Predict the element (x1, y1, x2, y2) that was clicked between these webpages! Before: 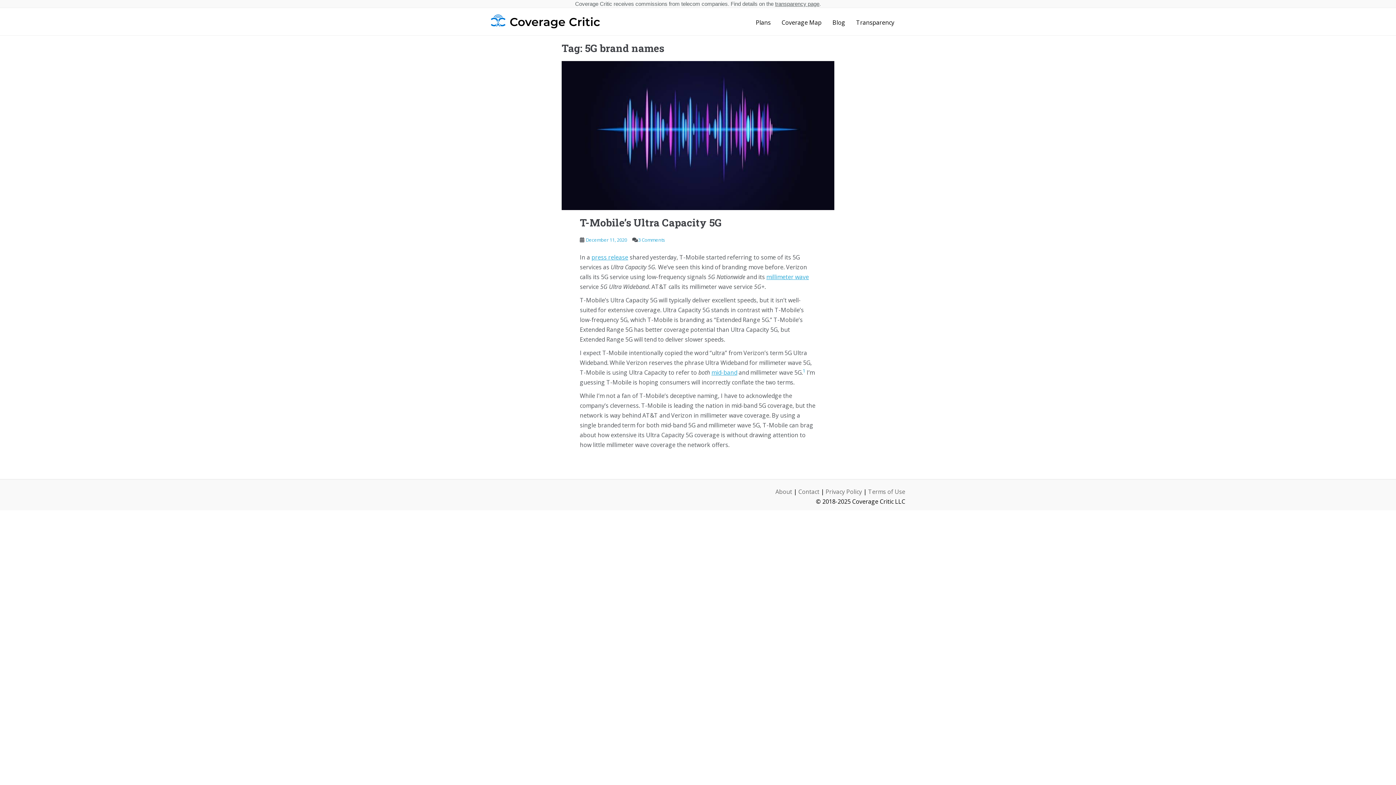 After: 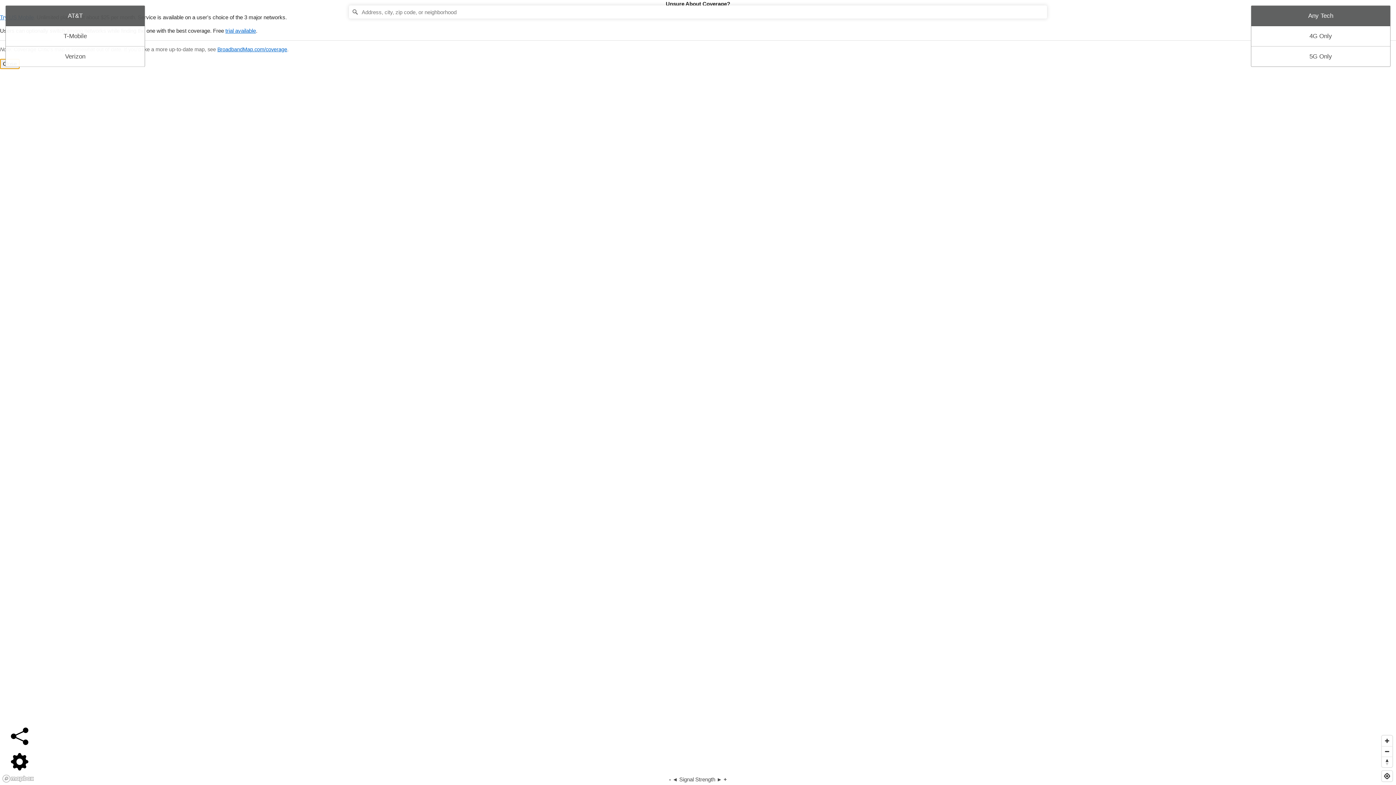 Action: bbox: (781, 15, 821, 29) label: Coverage Map